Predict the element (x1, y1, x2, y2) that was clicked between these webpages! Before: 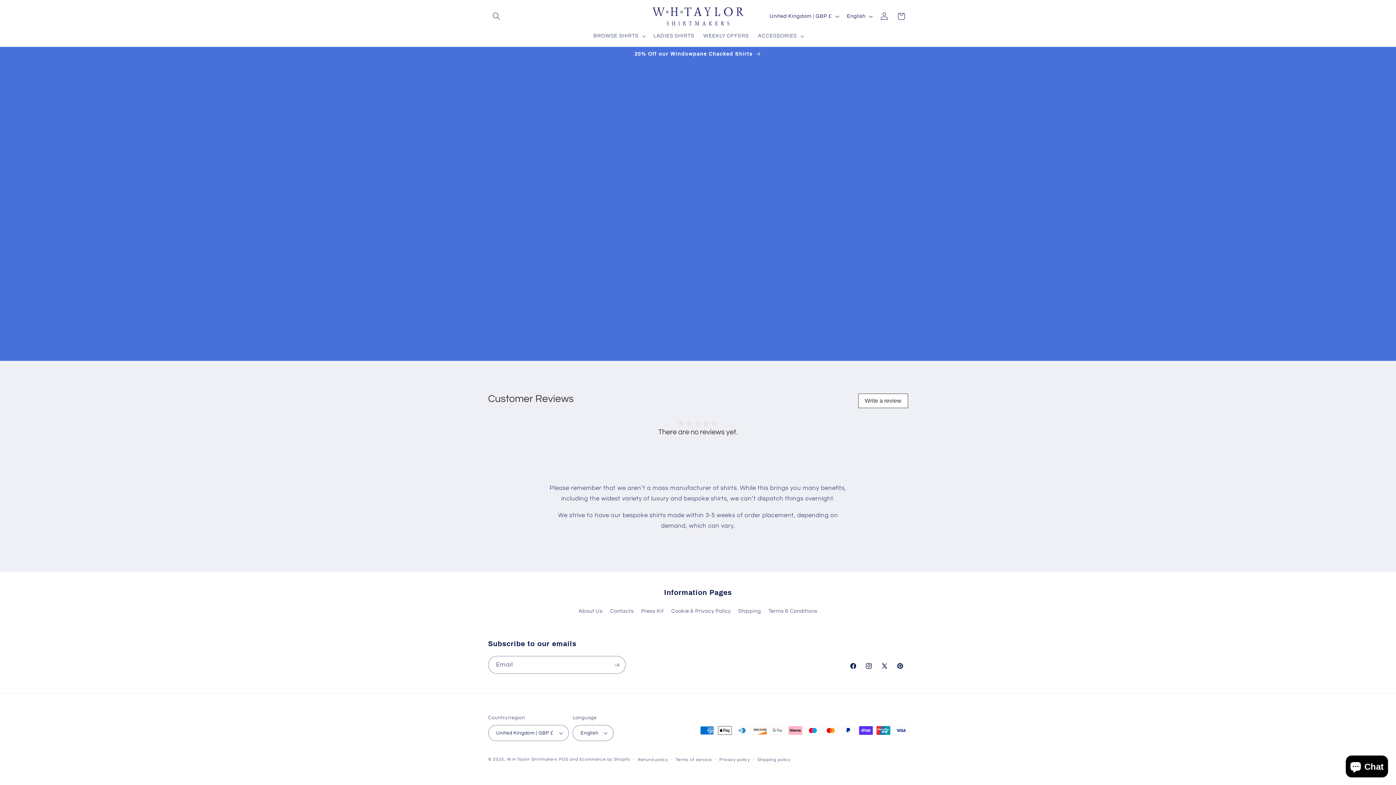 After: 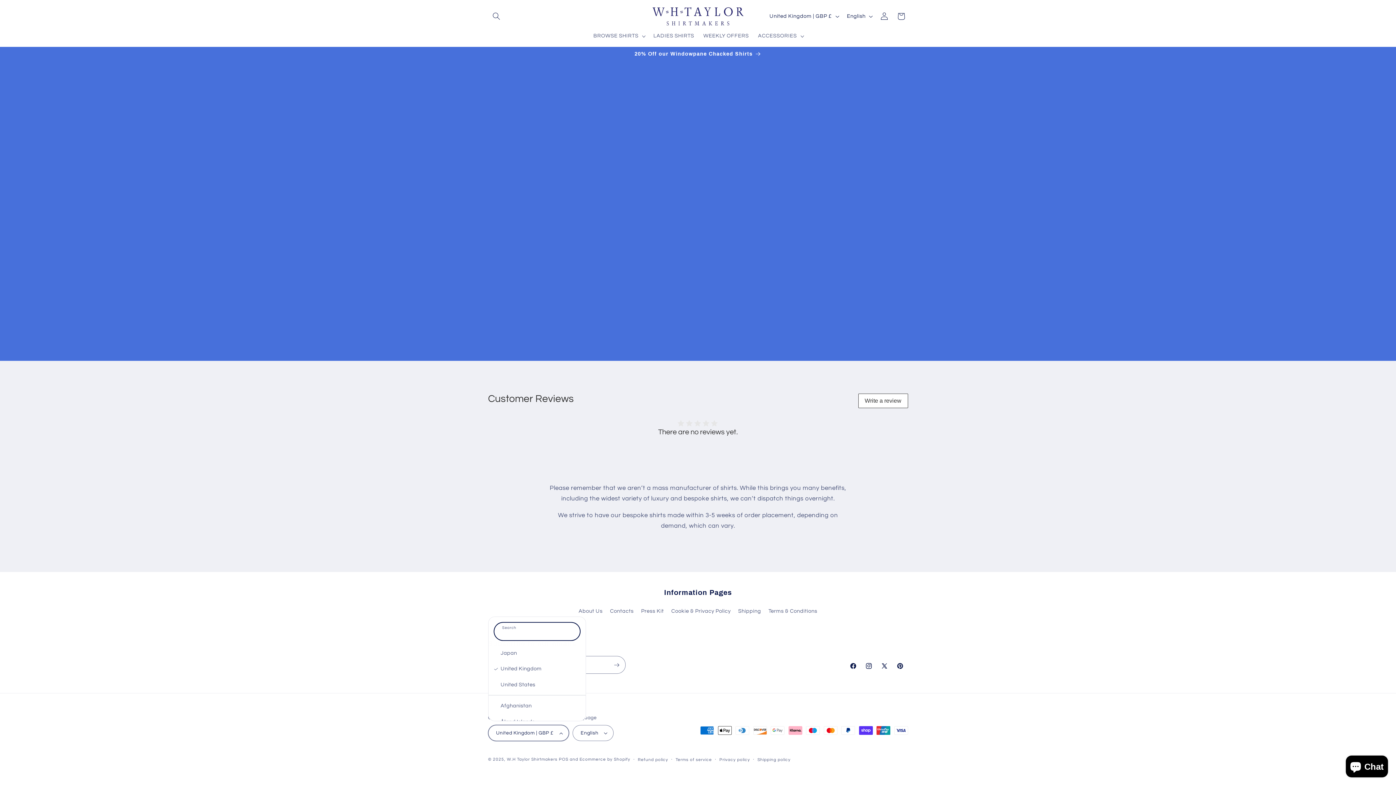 Action: bbox: (488, 725, 569, 741) label: United Kingdom | GBP £